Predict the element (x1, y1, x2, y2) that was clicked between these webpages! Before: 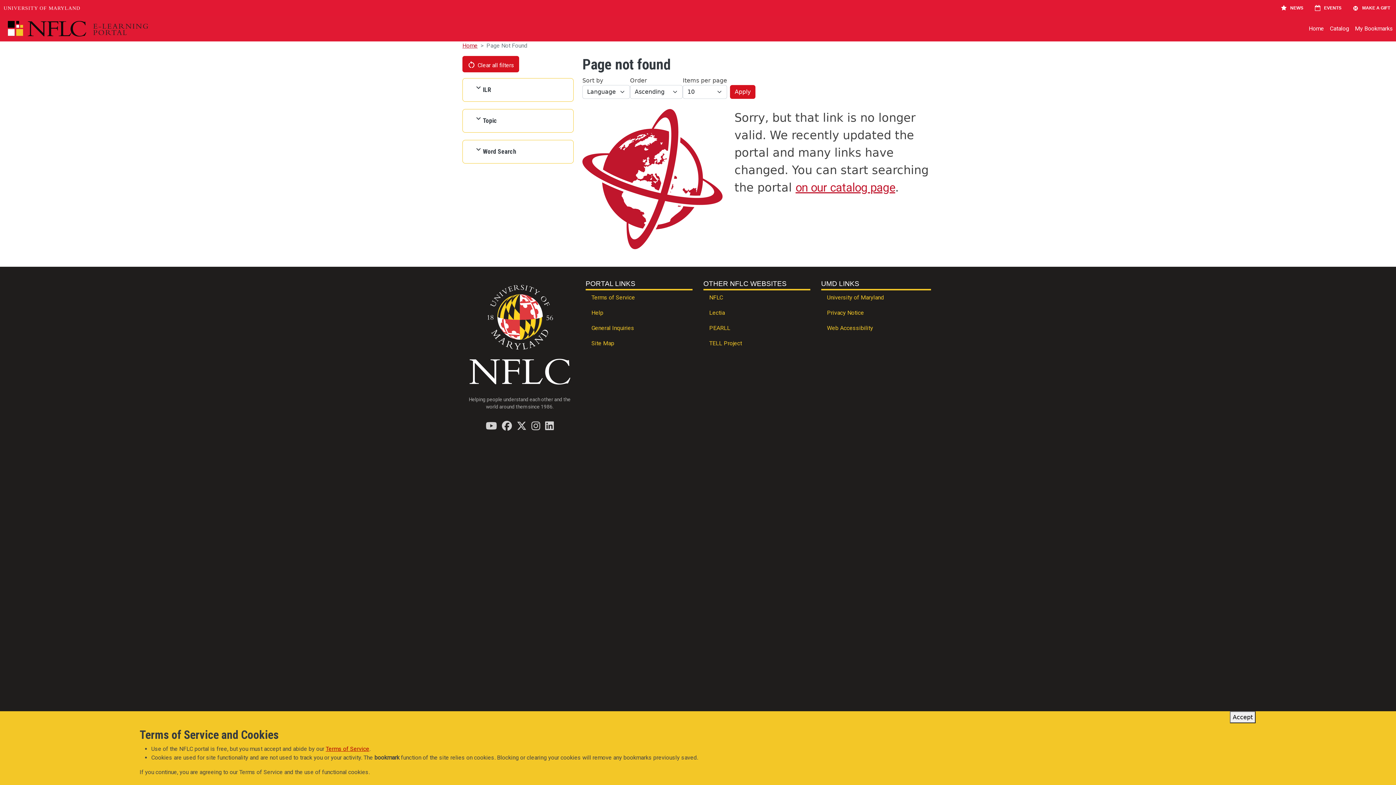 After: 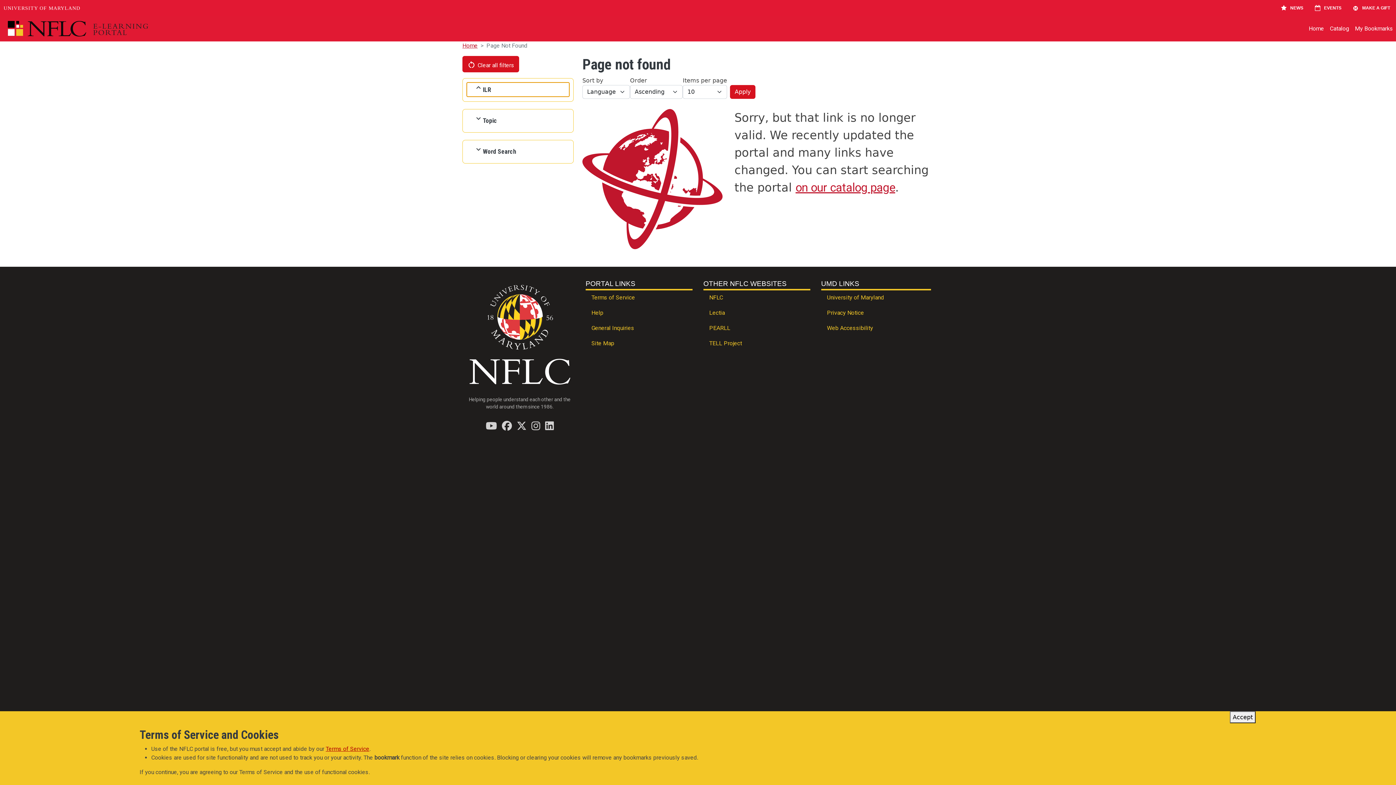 Action: label: ILR bbox: (466, 82, 569, 96)